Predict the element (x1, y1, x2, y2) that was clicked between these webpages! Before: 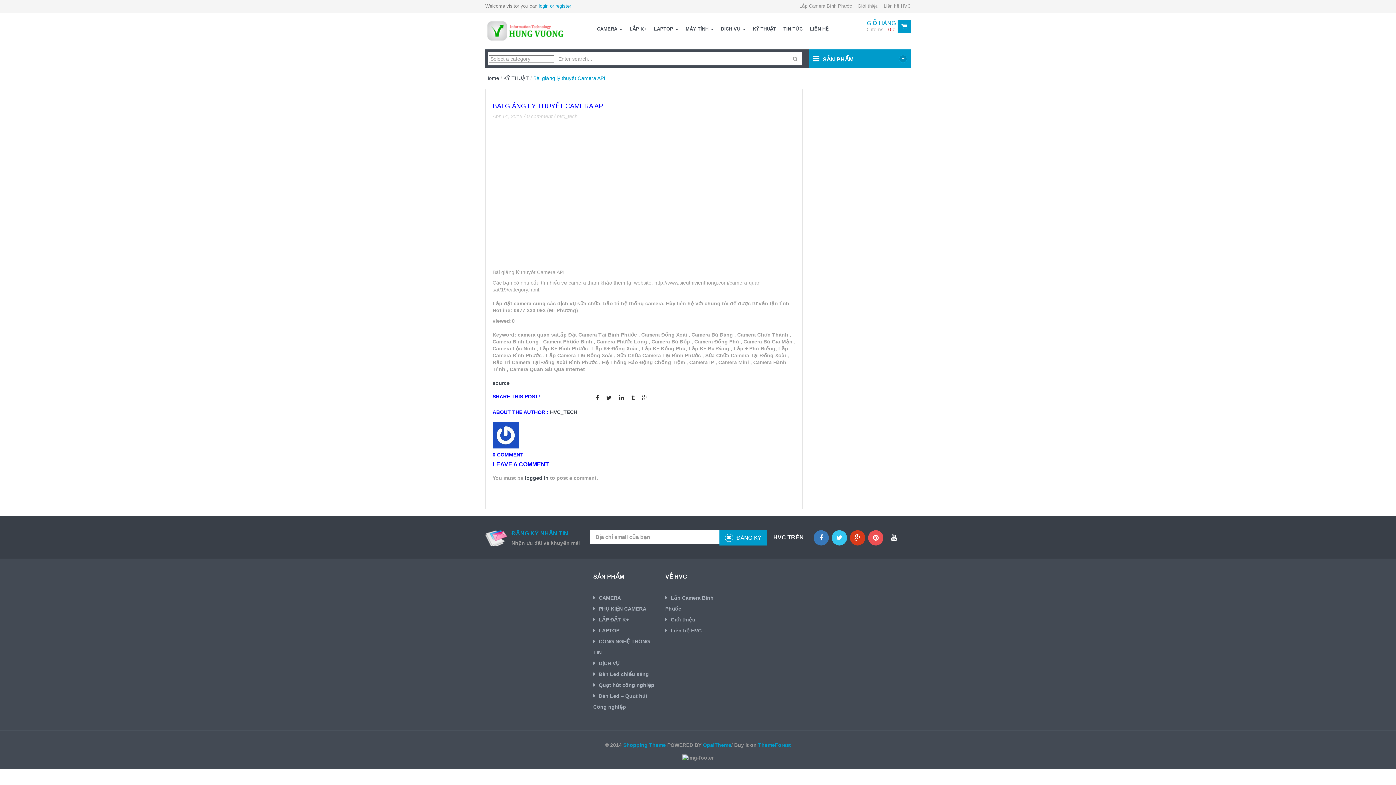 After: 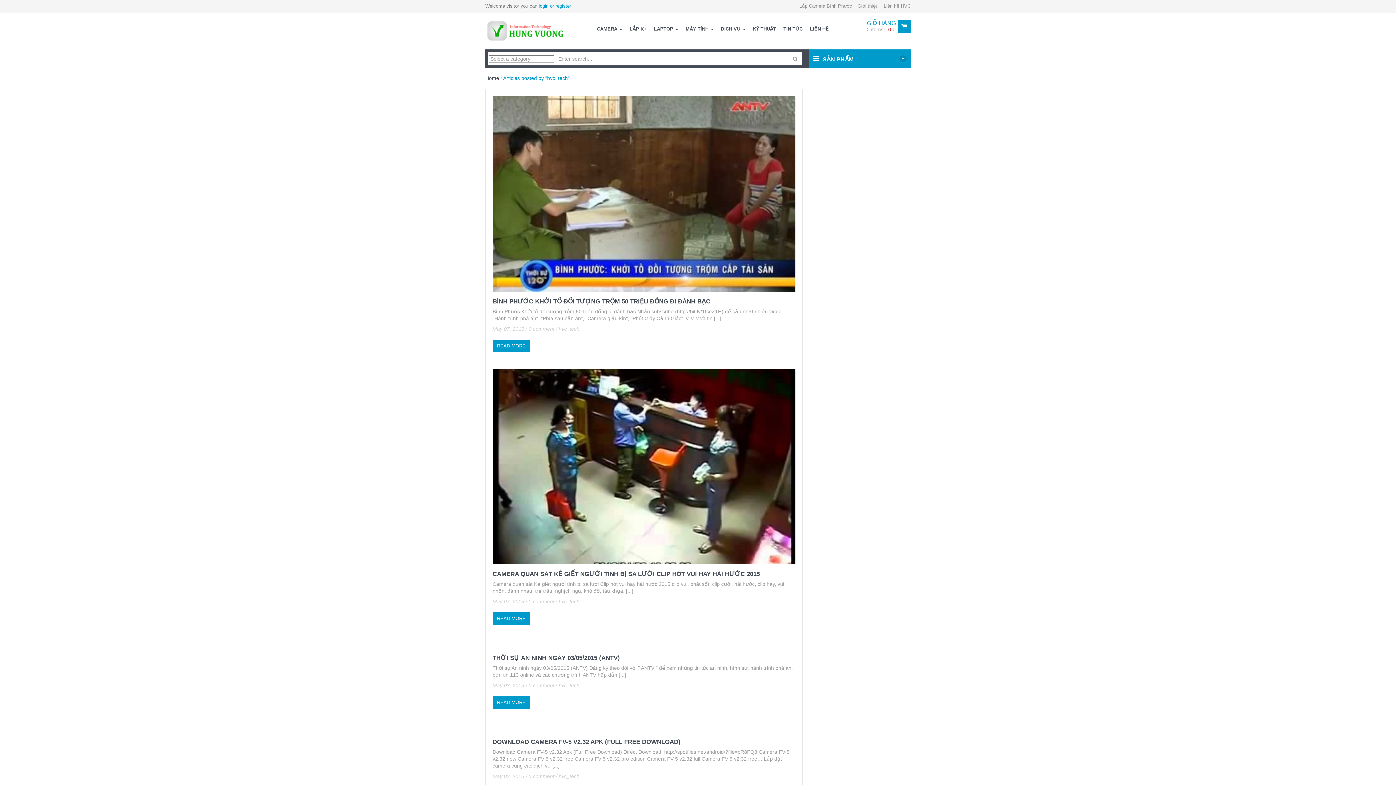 Action: label: HVC_TECH bbox: (550, 409, 577, 415)